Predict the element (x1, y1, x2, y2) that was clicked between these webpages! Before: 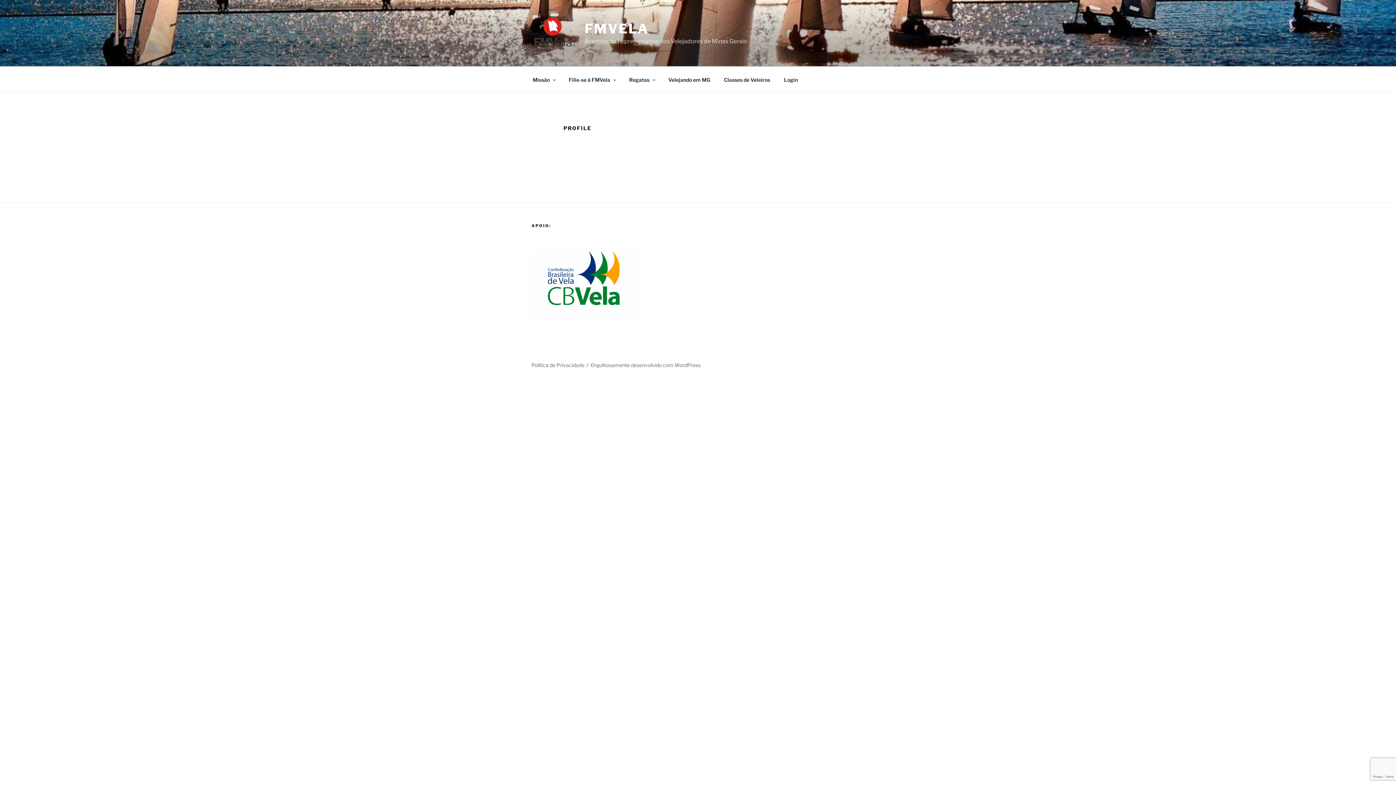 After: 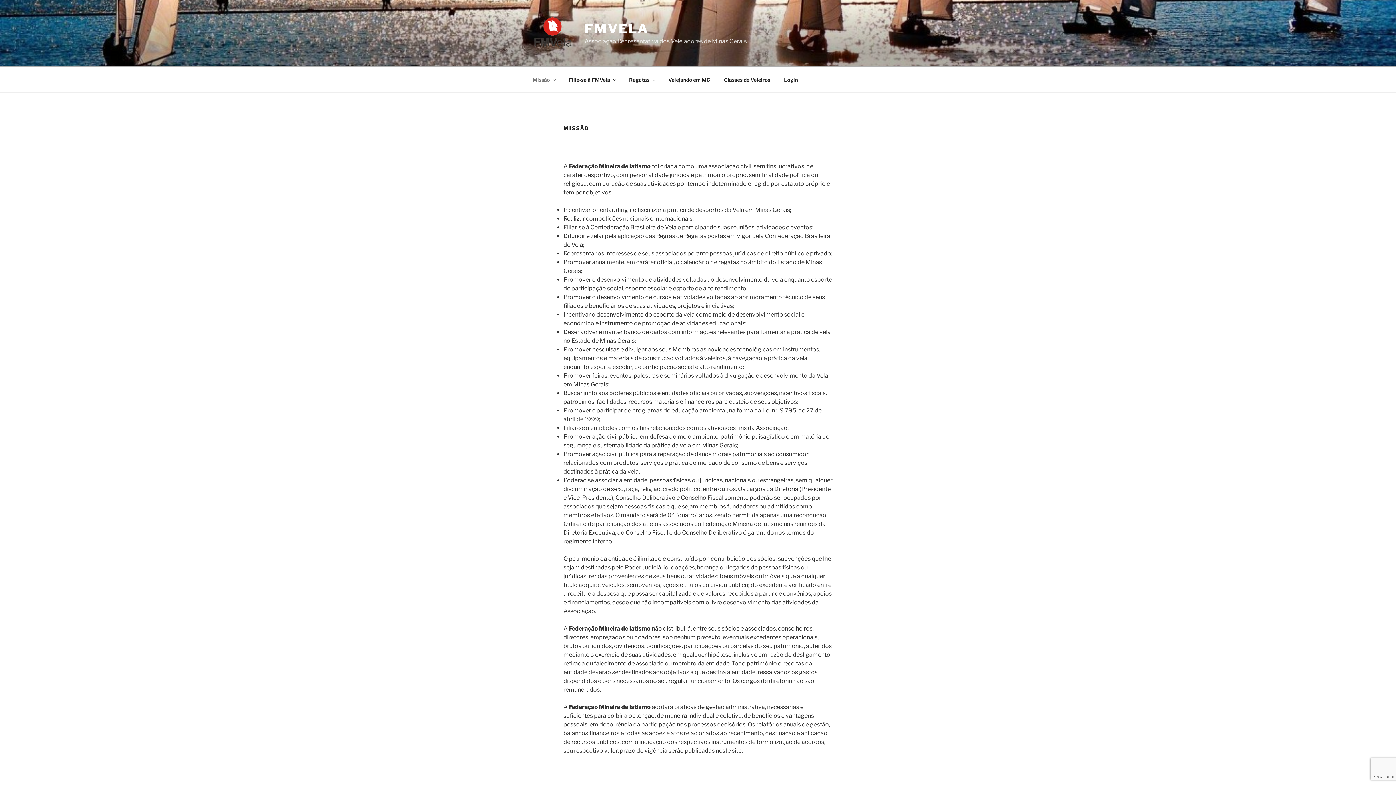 Action: label: Missão bbox: (526, 70, 561, 88)